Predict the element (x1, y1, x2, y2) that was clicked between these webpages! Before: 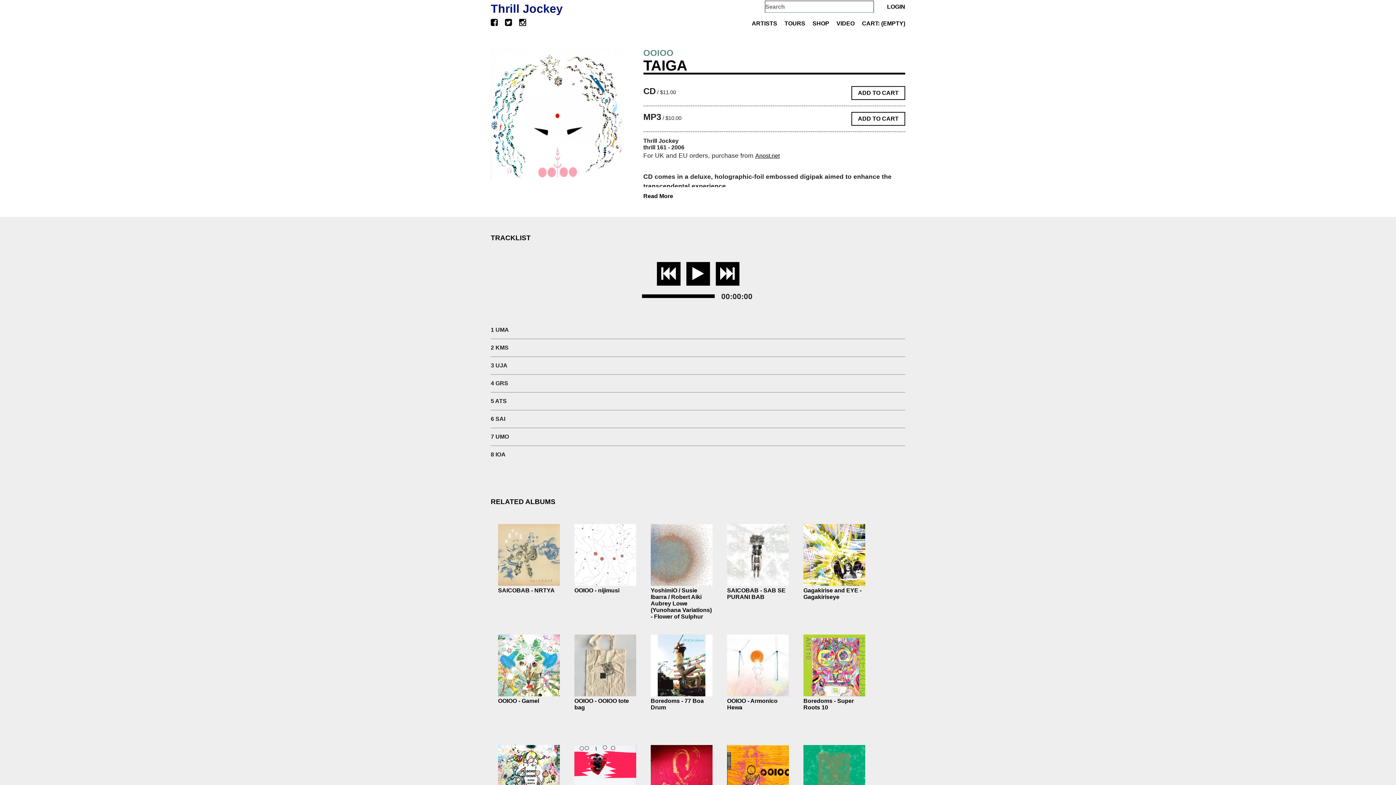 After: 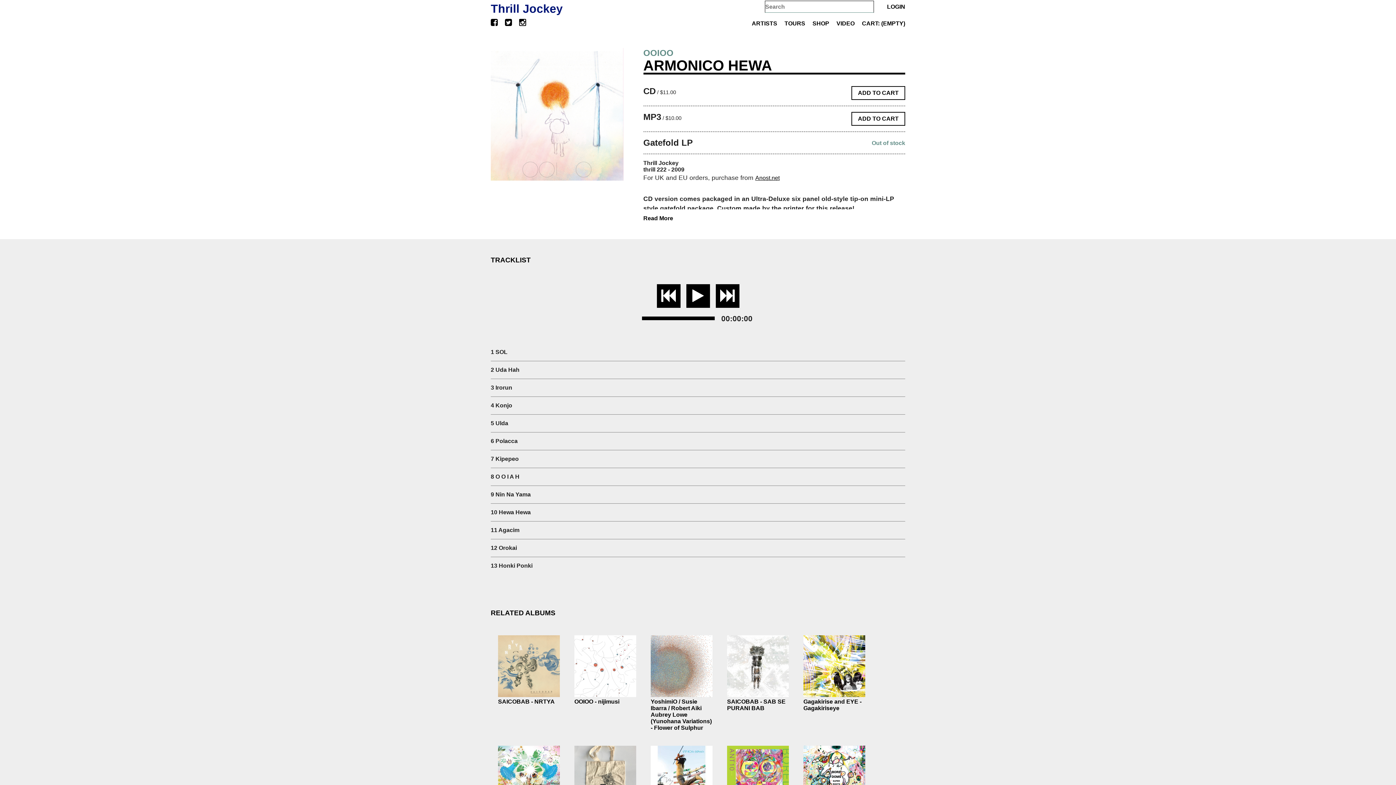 Action: bbox: (727, 691, 789, 697)